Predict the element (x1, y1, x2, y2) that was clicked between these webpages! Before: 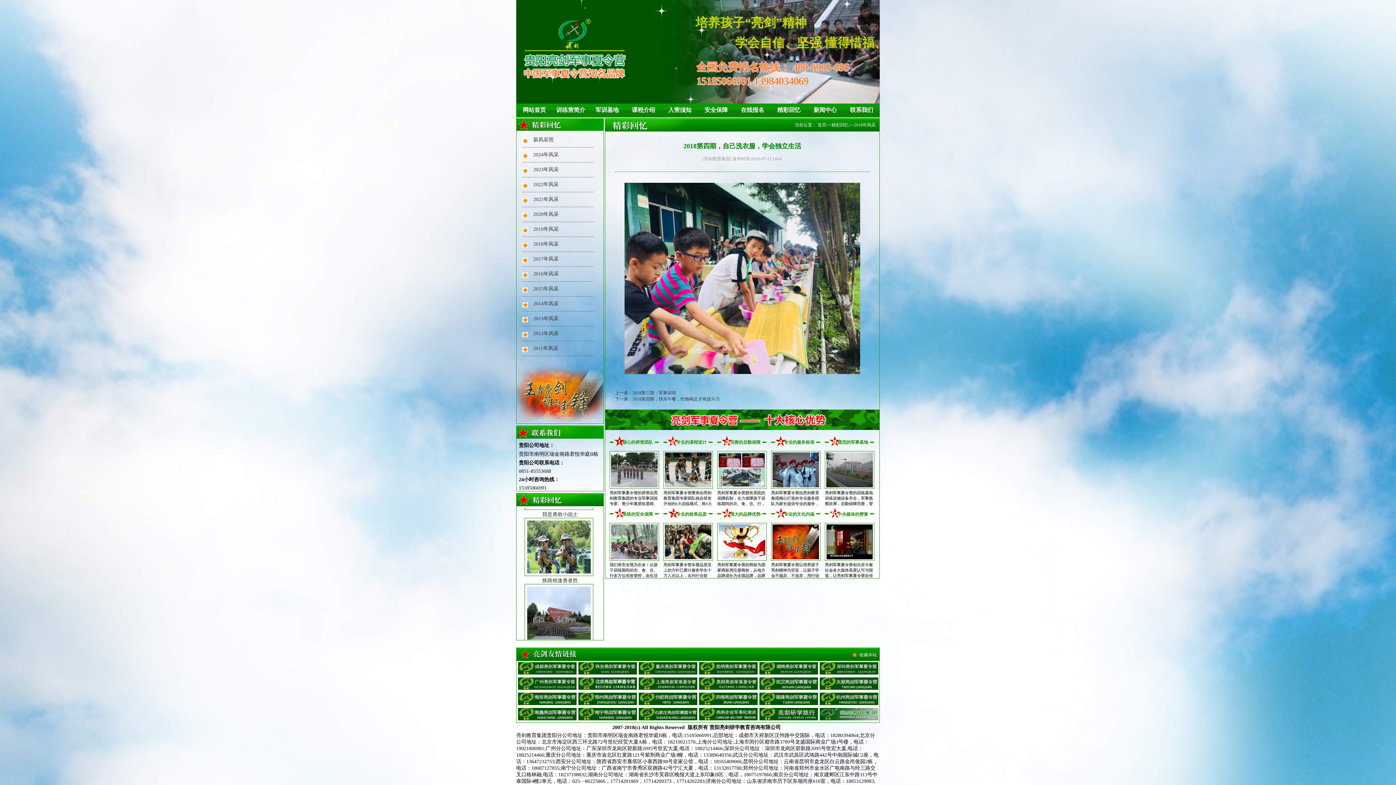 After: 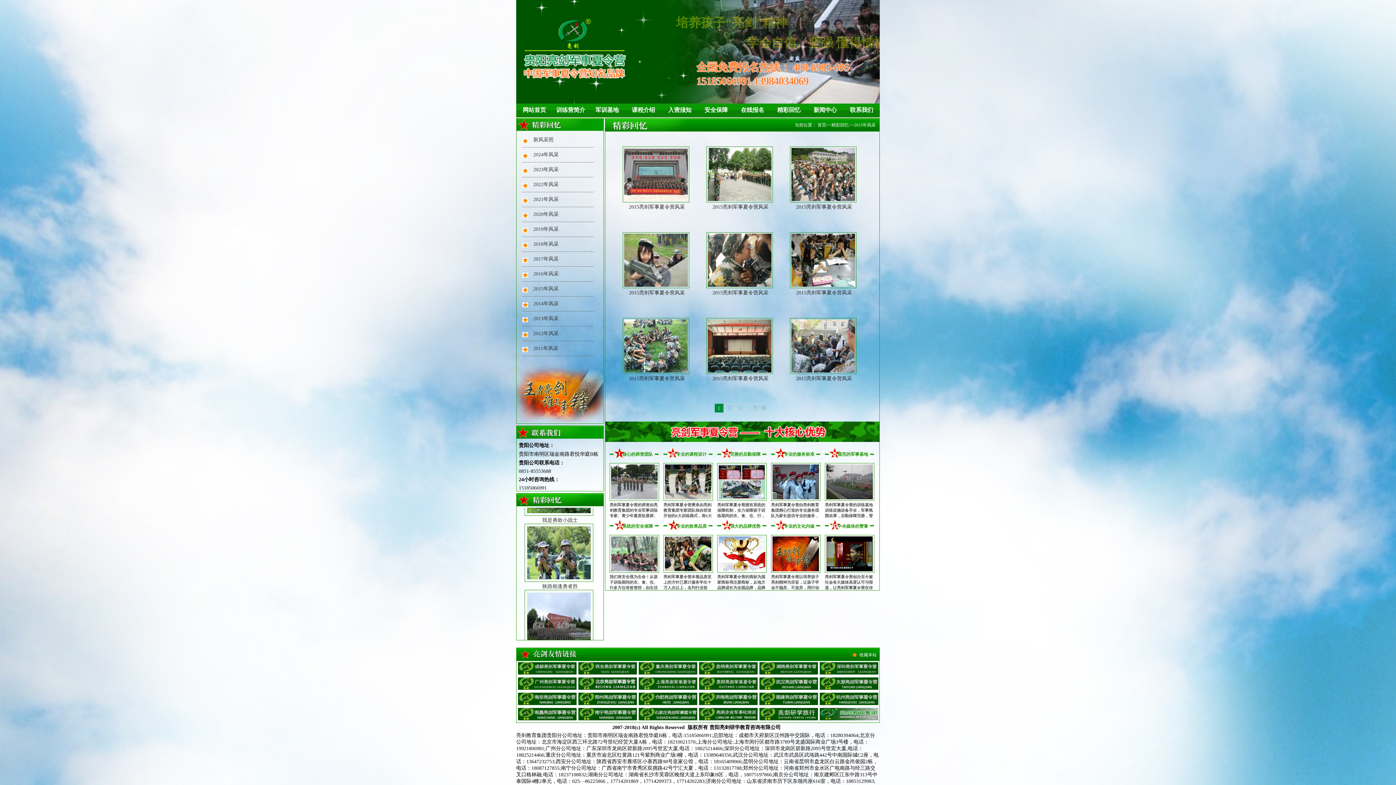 Action: bbox: (533, 286, 558, 291) label: 2015年风采